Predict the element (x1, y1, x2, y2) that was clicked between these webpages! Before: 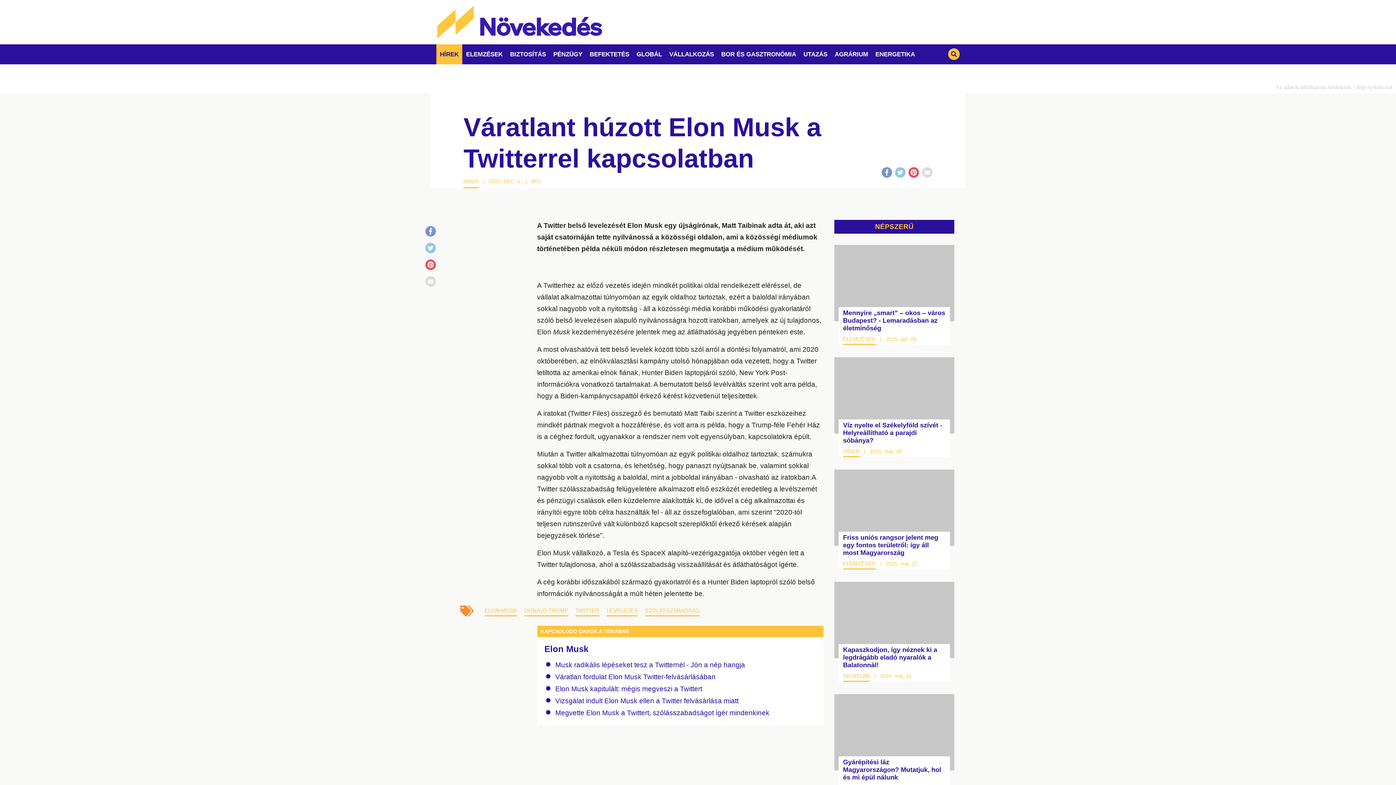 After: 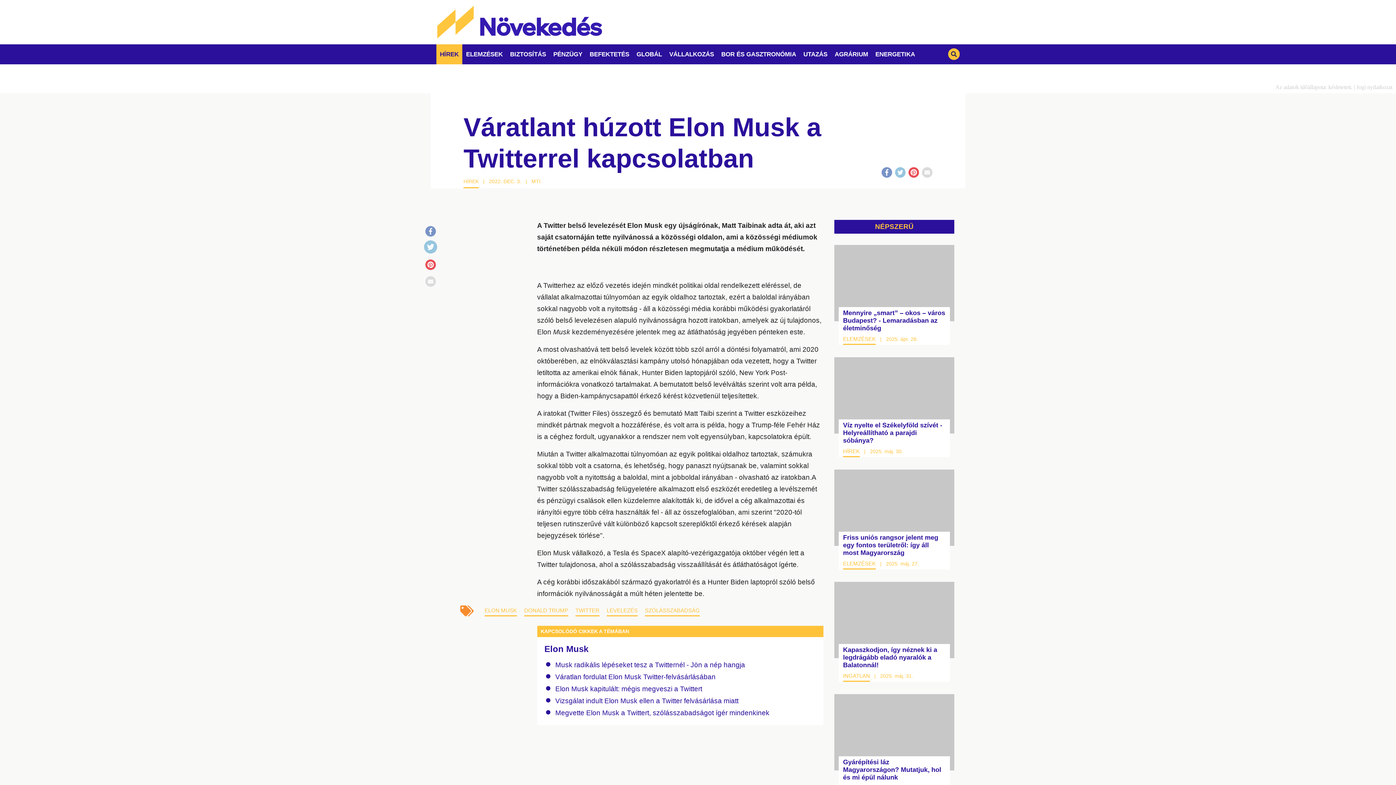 Action: bbox: (425, 242, 436, 253) label: Twitter